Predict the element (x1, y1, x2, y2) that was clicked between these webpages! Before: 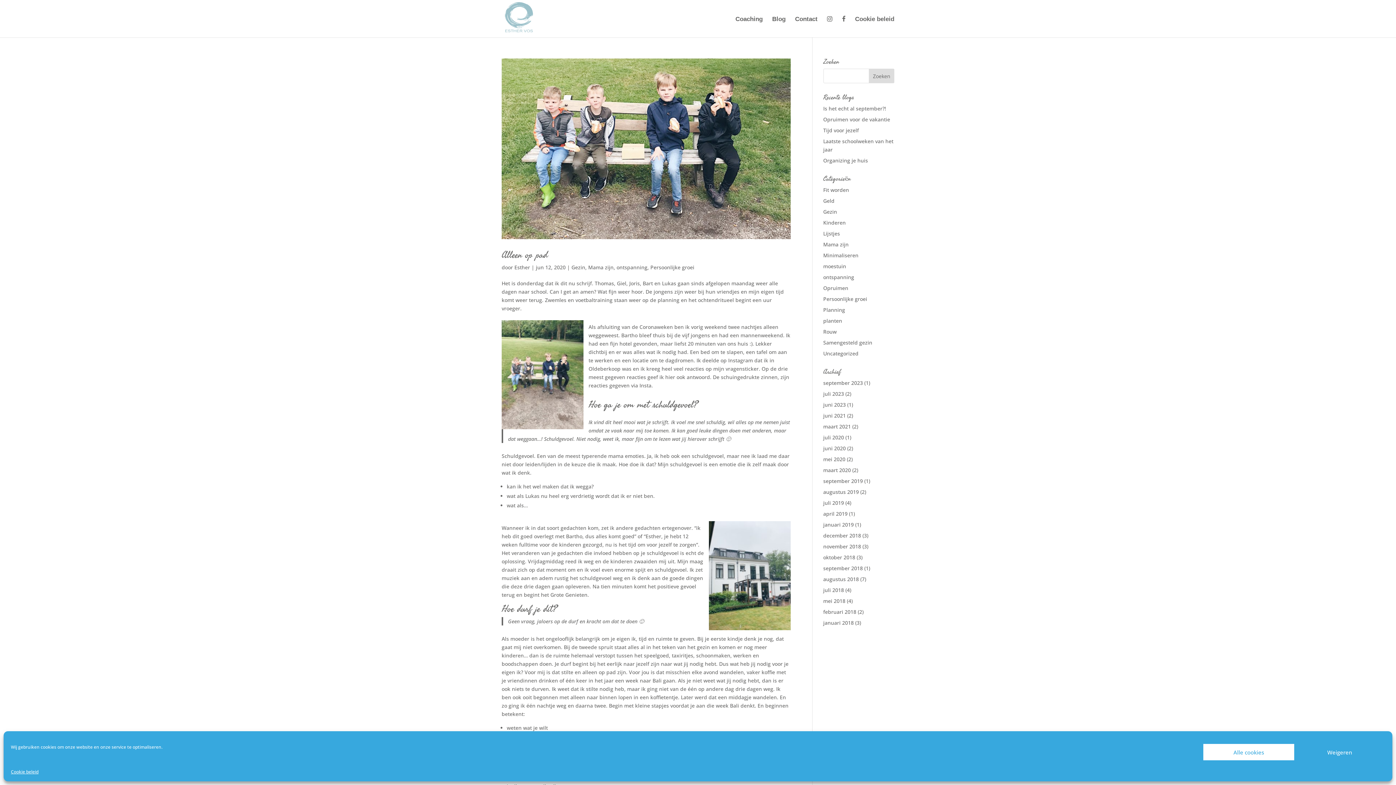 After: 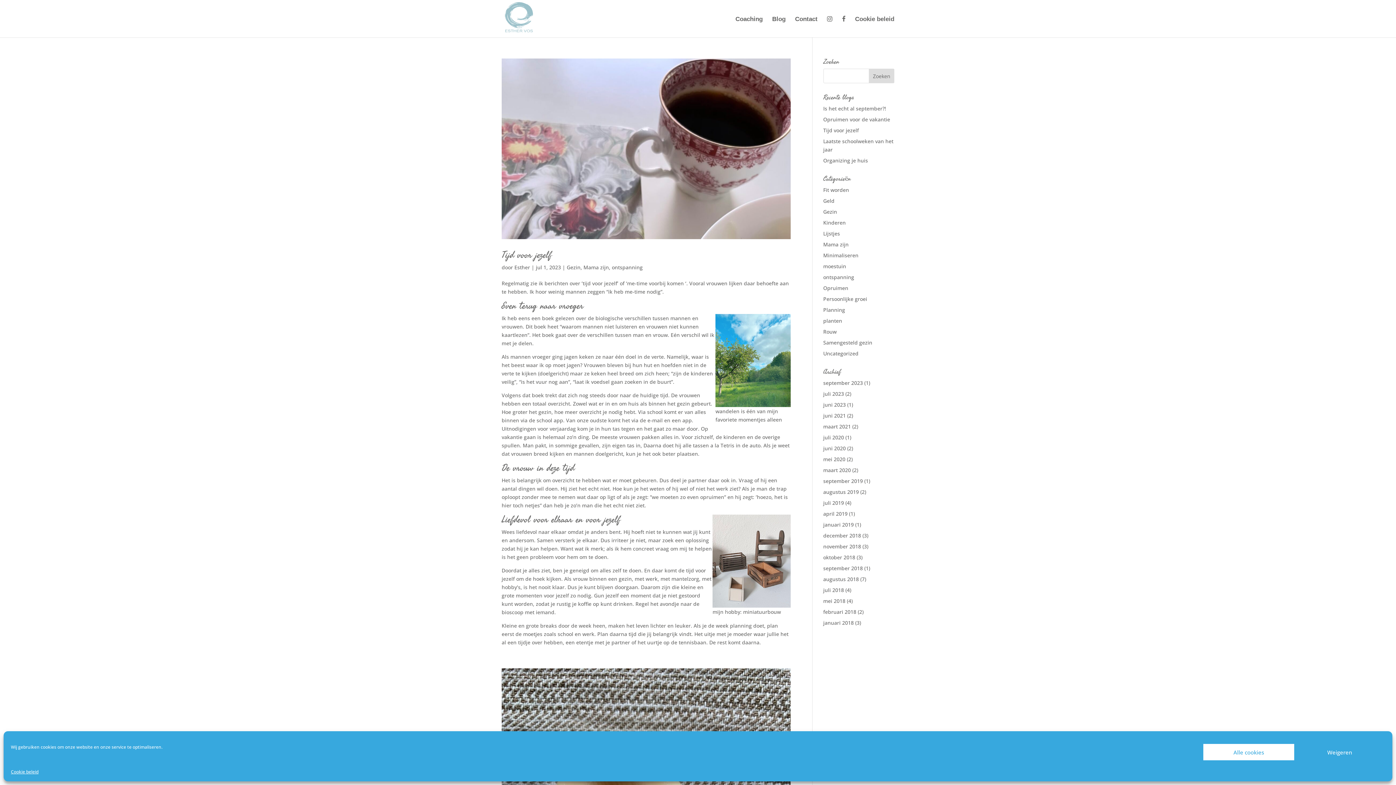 Action: bbox: (823, 273, 854, 280) label: ontspanning